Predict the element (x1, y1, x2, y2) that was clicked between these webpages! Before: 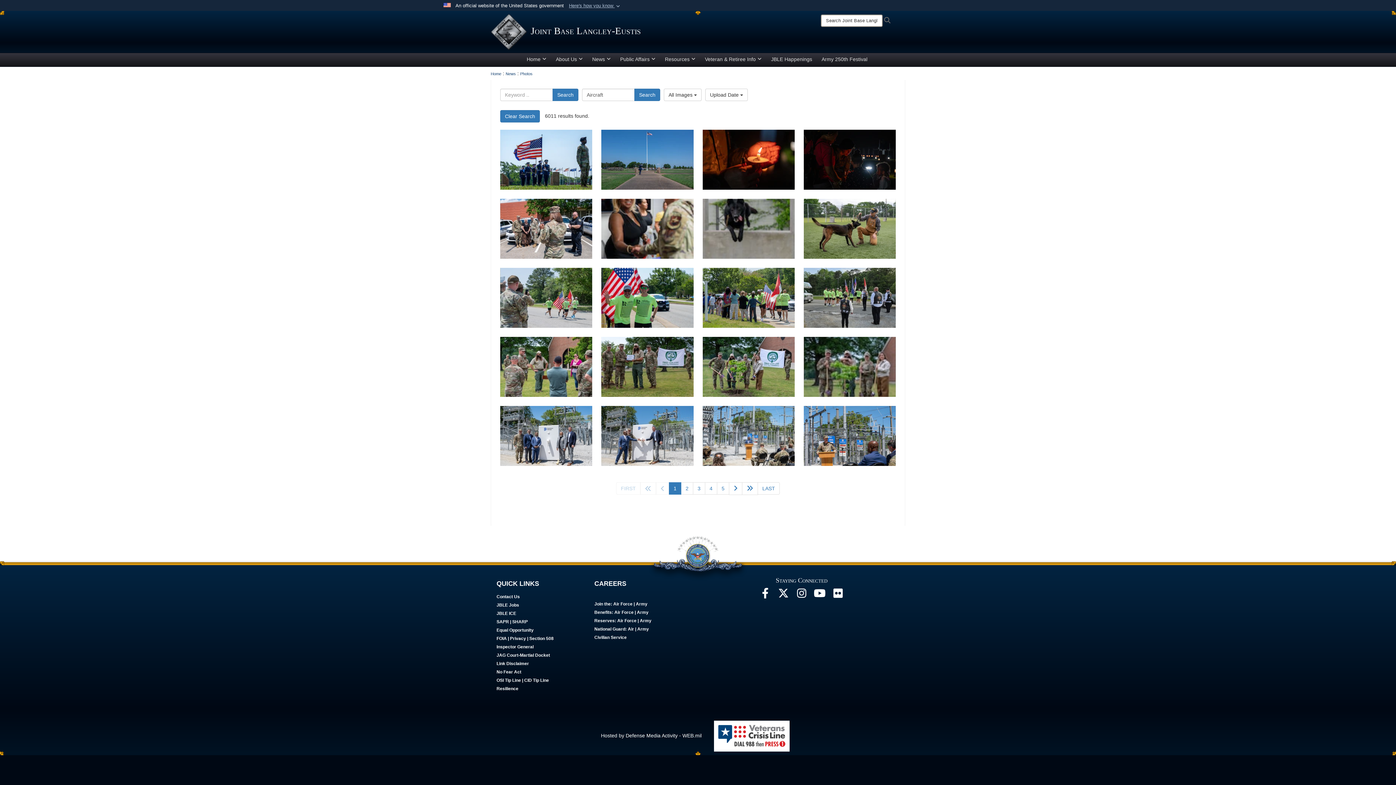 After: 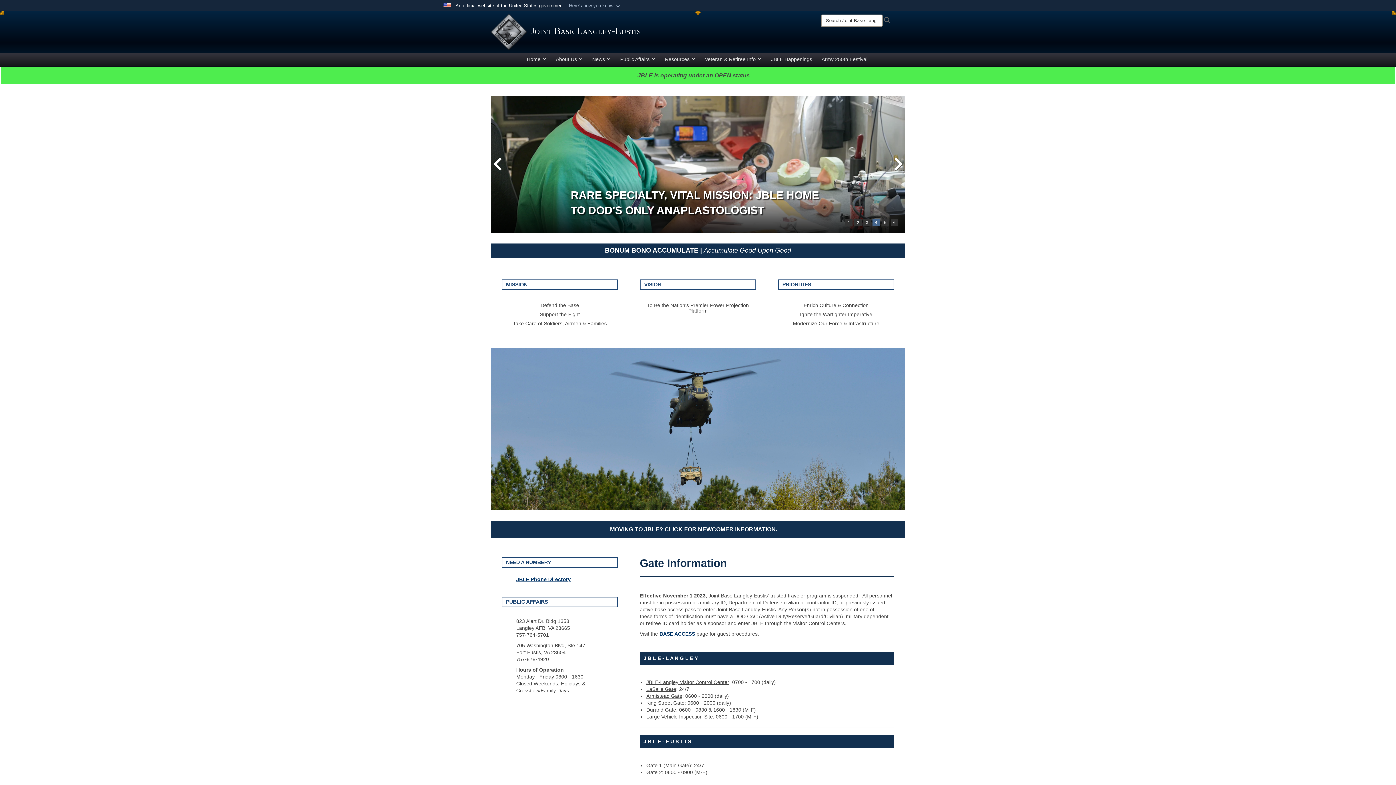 Action: bbox: (490, 13, 527, 50)